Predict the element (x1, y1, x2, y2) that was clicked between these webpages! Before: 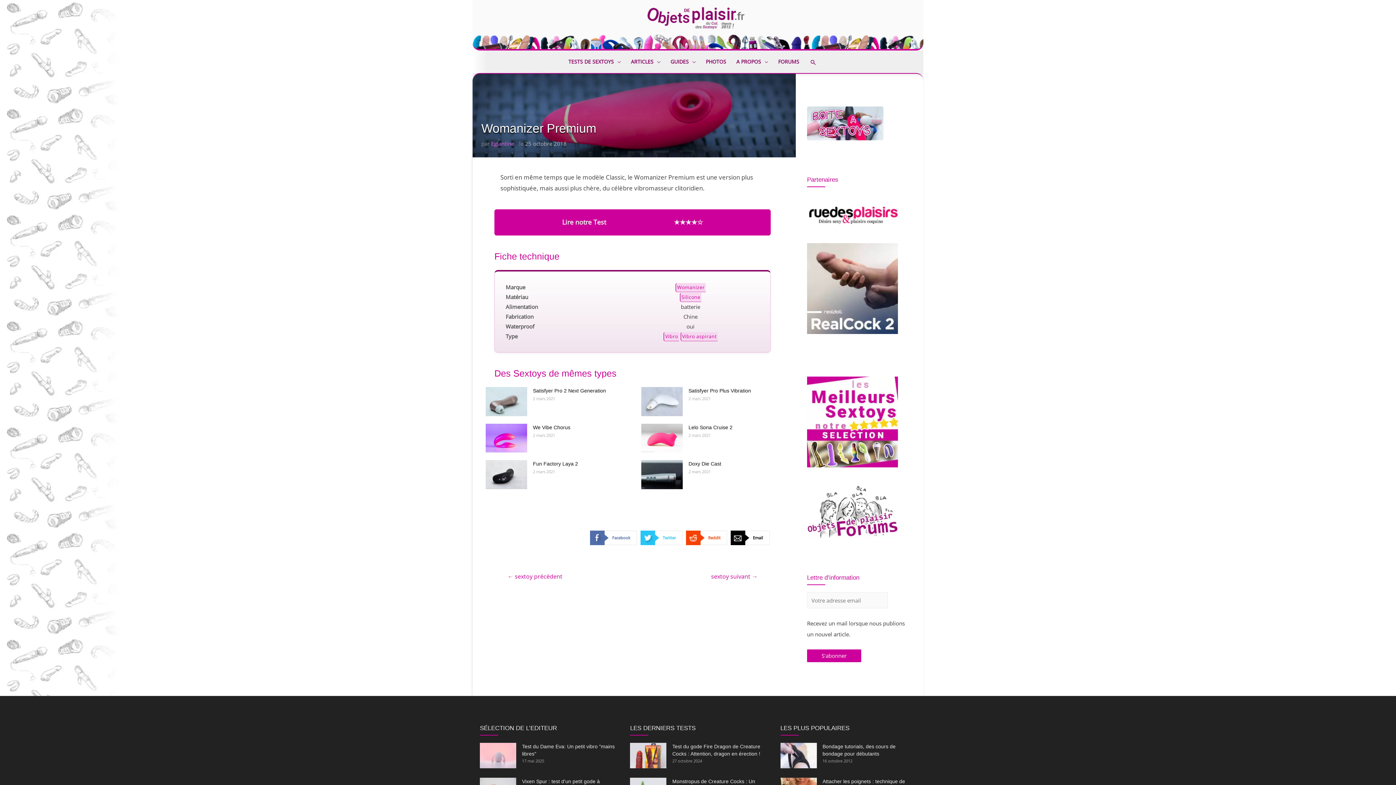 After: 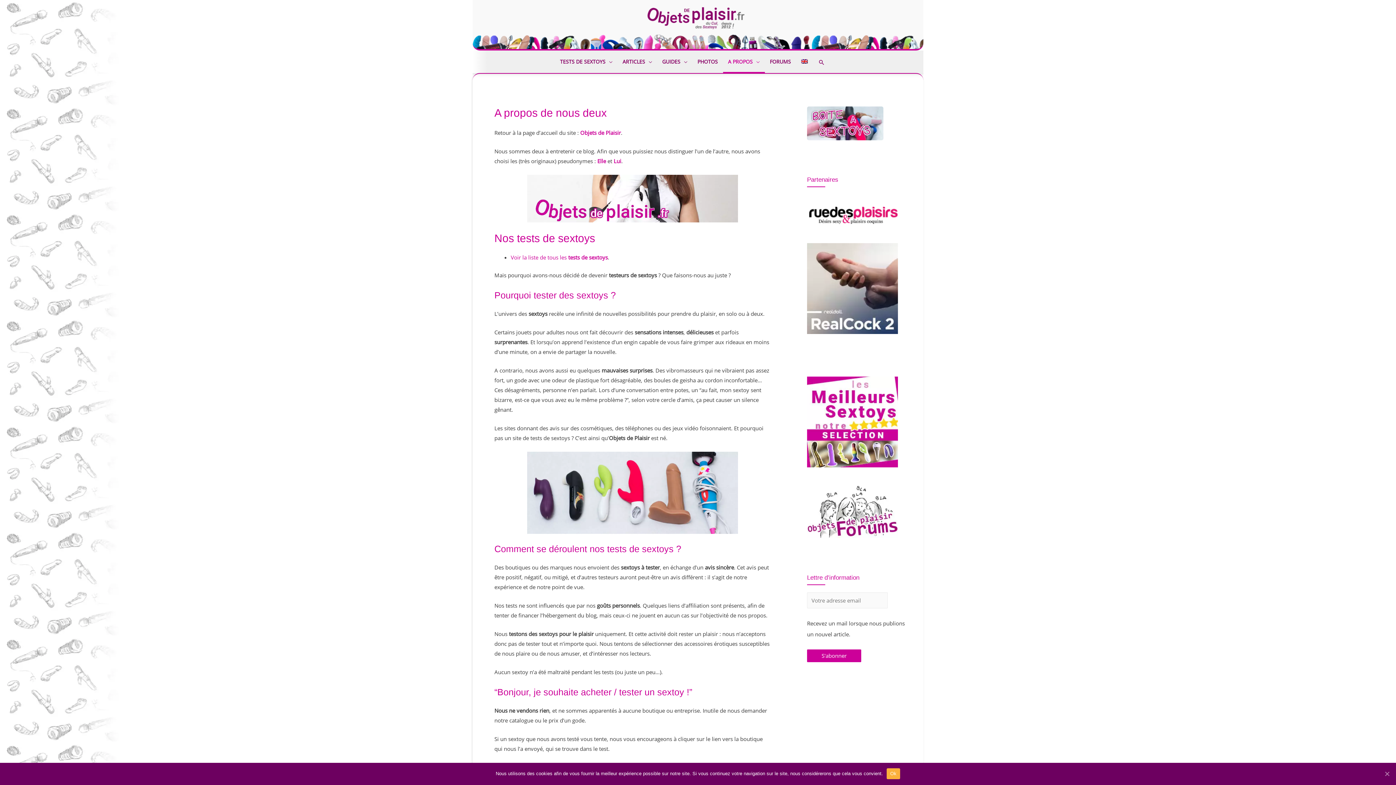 Action: label: A PROPOS bbox: (731, 51, 773, 72)